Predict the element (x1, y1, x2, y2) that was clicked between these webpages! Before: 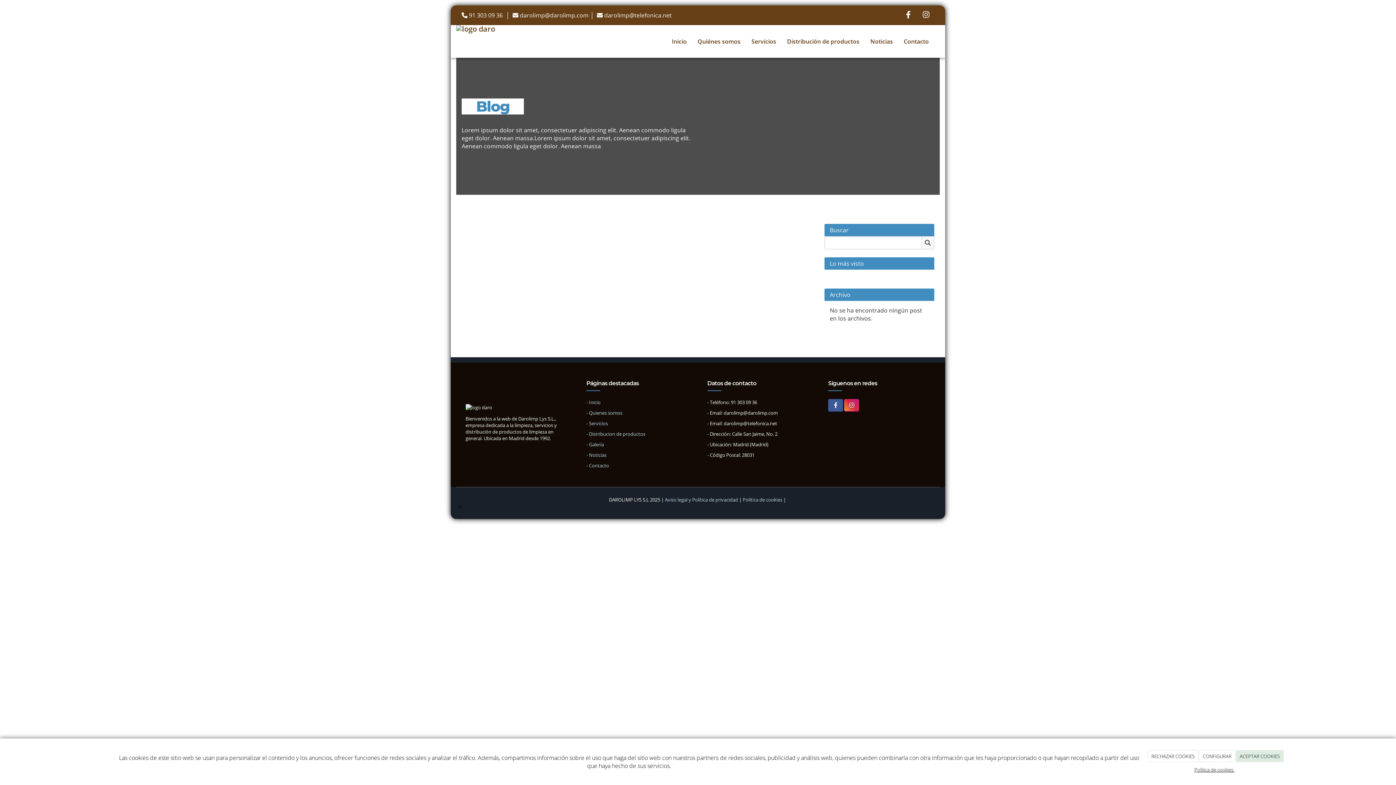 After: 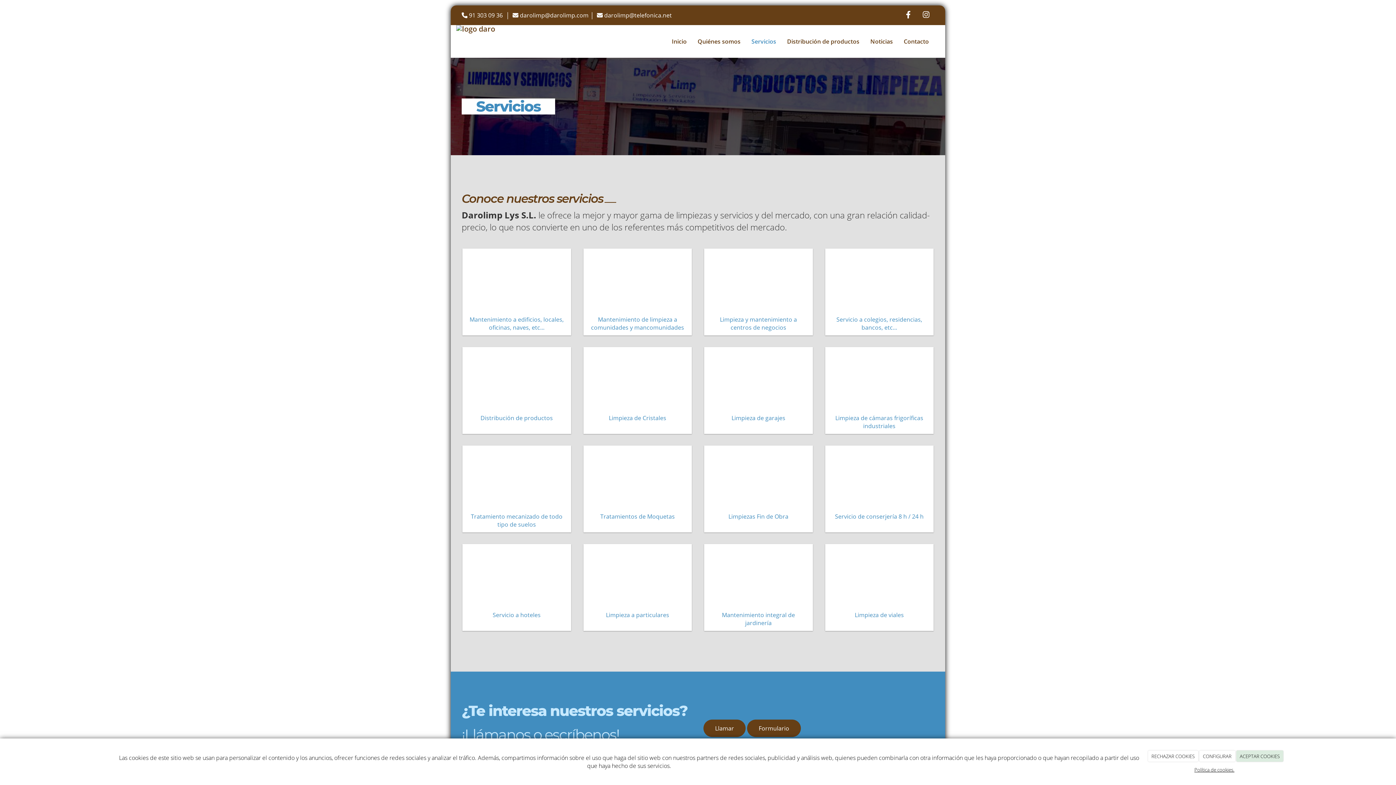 Action: bbox: (746, 25, 781, 57) label: Servicios